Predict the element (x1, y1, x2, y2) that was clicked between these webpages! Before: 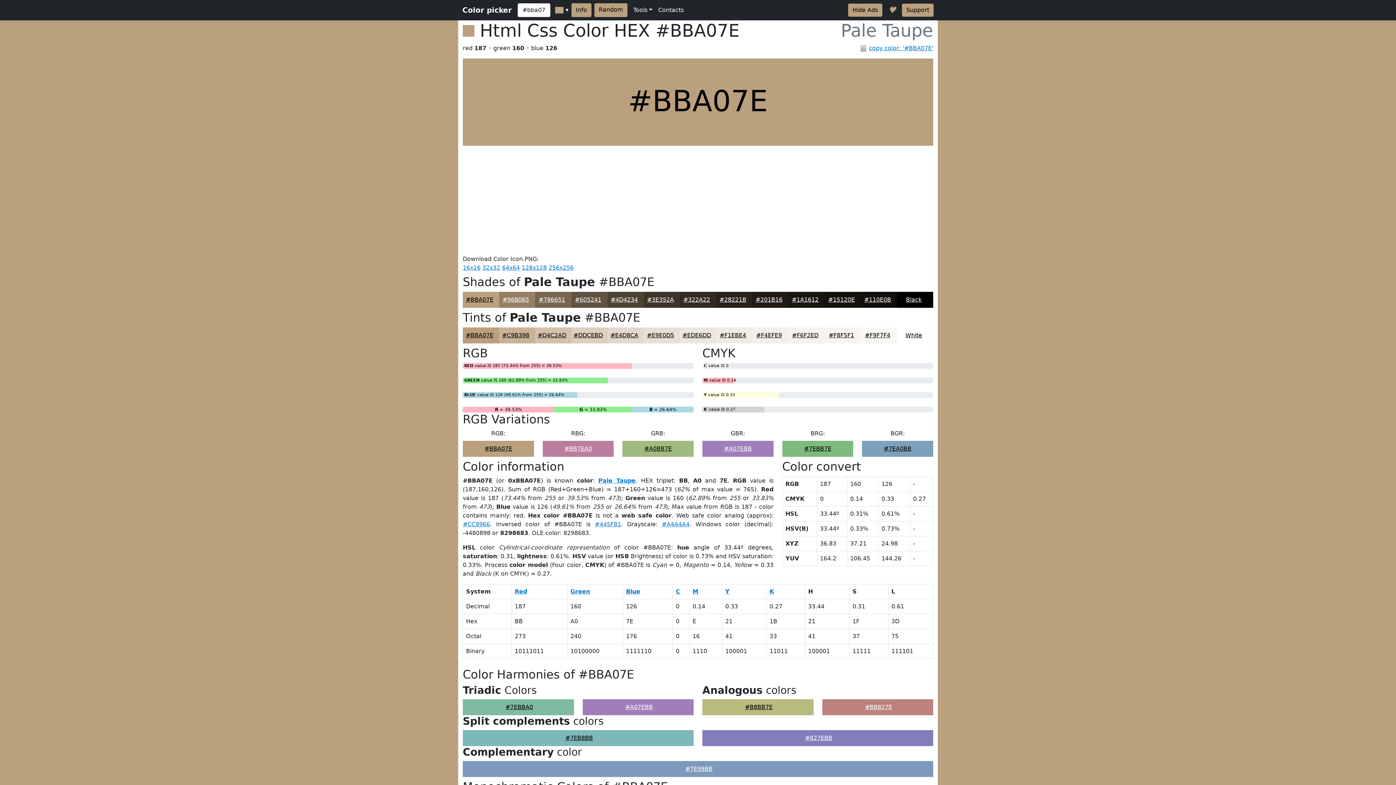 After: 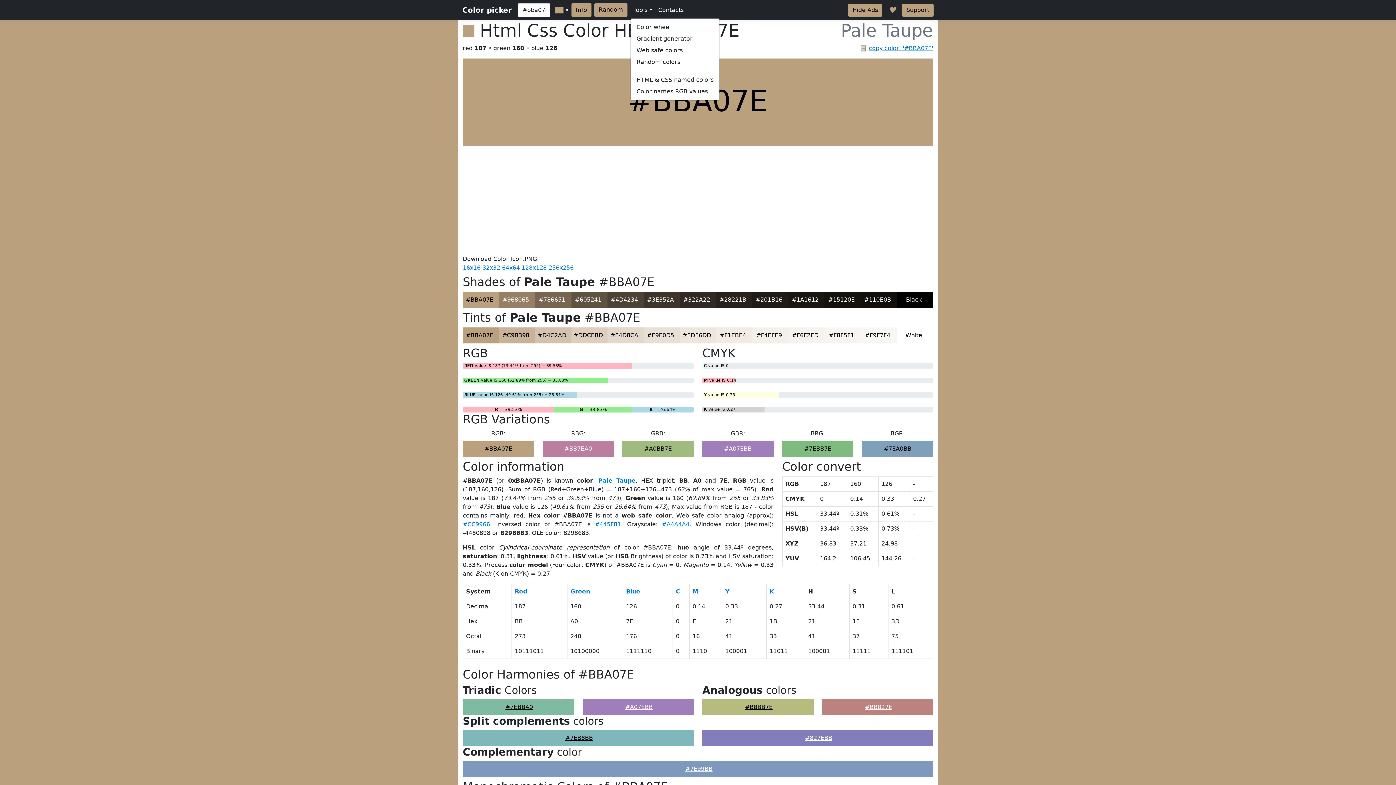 Action: bbox: (630, 2, 655, 17) label: Tools